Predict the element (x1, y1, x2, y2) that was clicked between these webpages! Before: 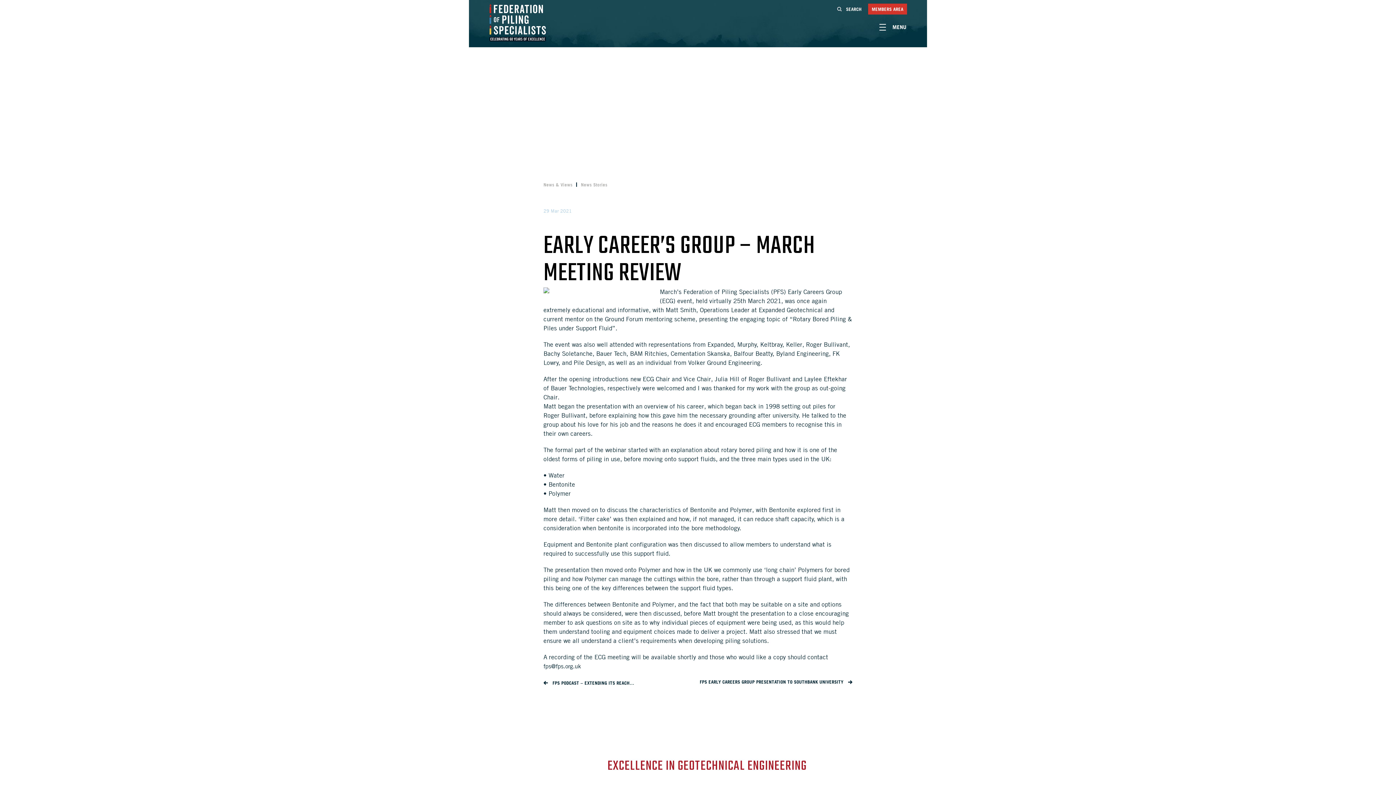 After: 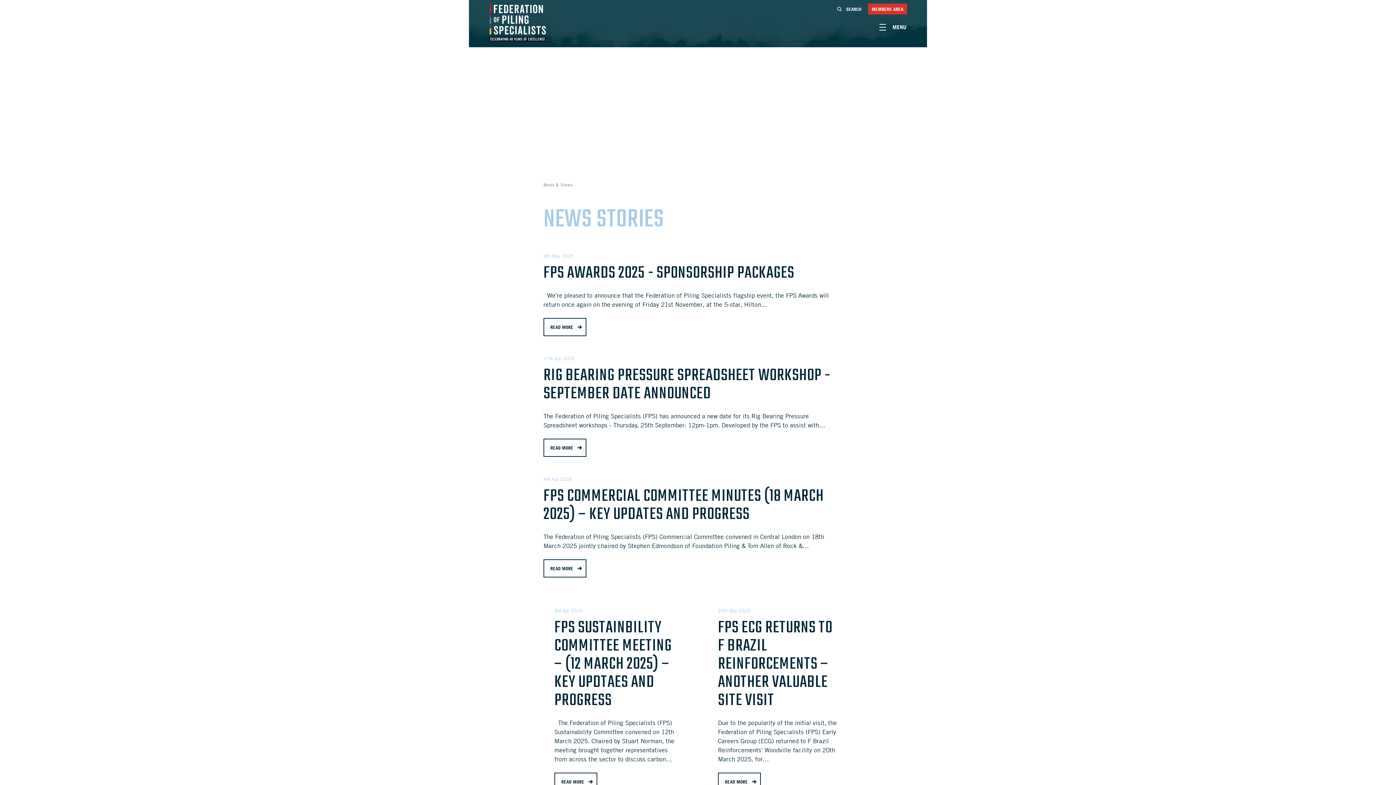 Action: label: News Stories bbox: (574, 181, 607, 188)